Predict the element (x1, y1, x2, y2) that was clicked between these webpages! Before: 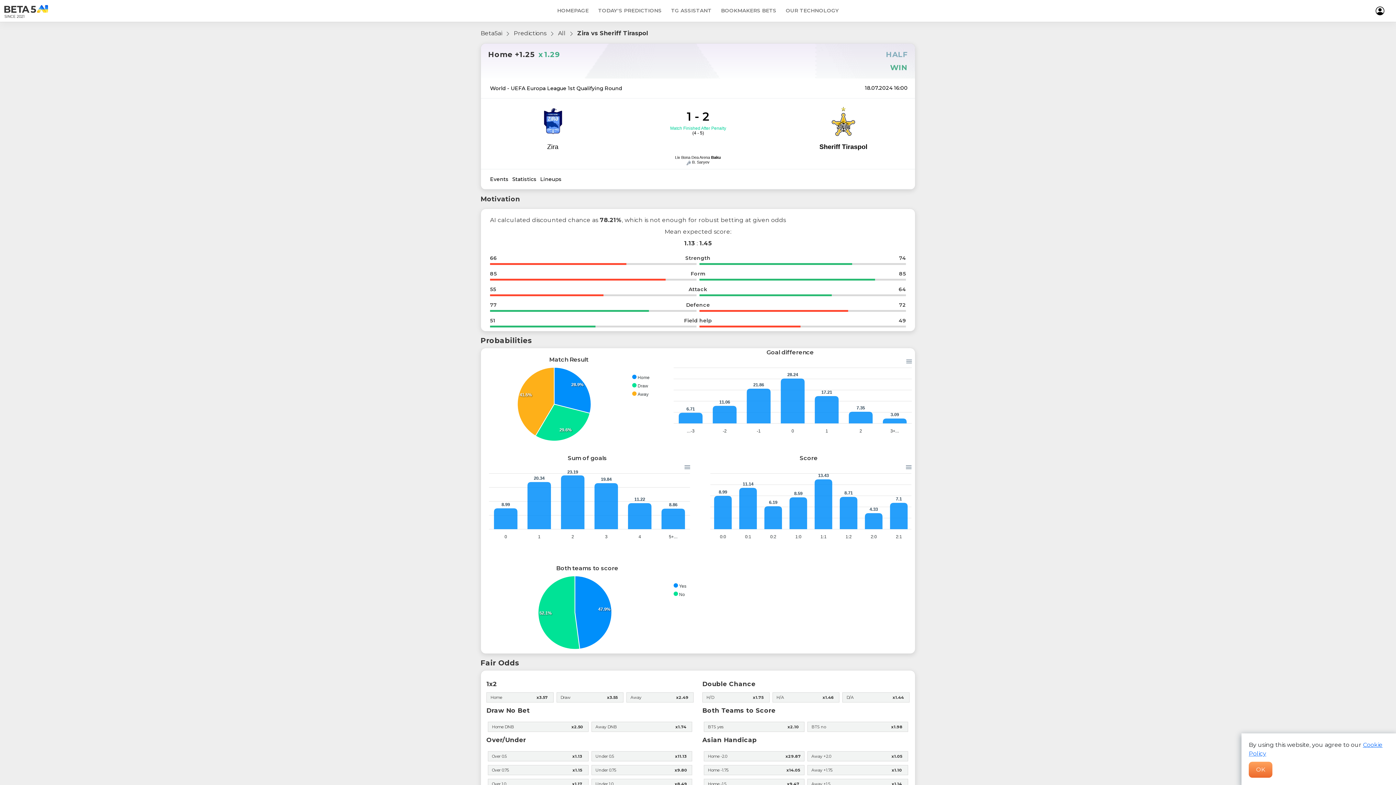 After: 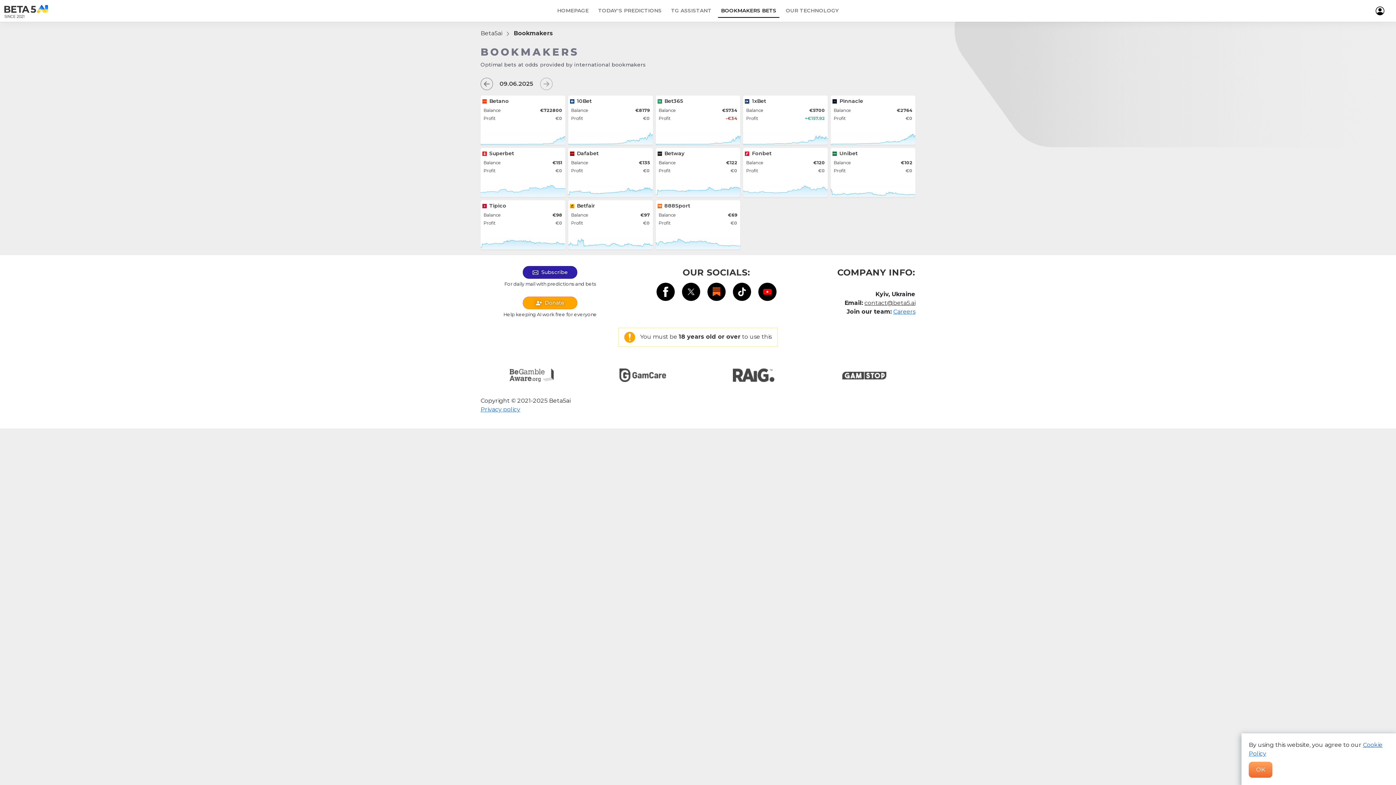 Action: label: BOOKMAKERS BETS bbox: (718, 4, 779, 17)